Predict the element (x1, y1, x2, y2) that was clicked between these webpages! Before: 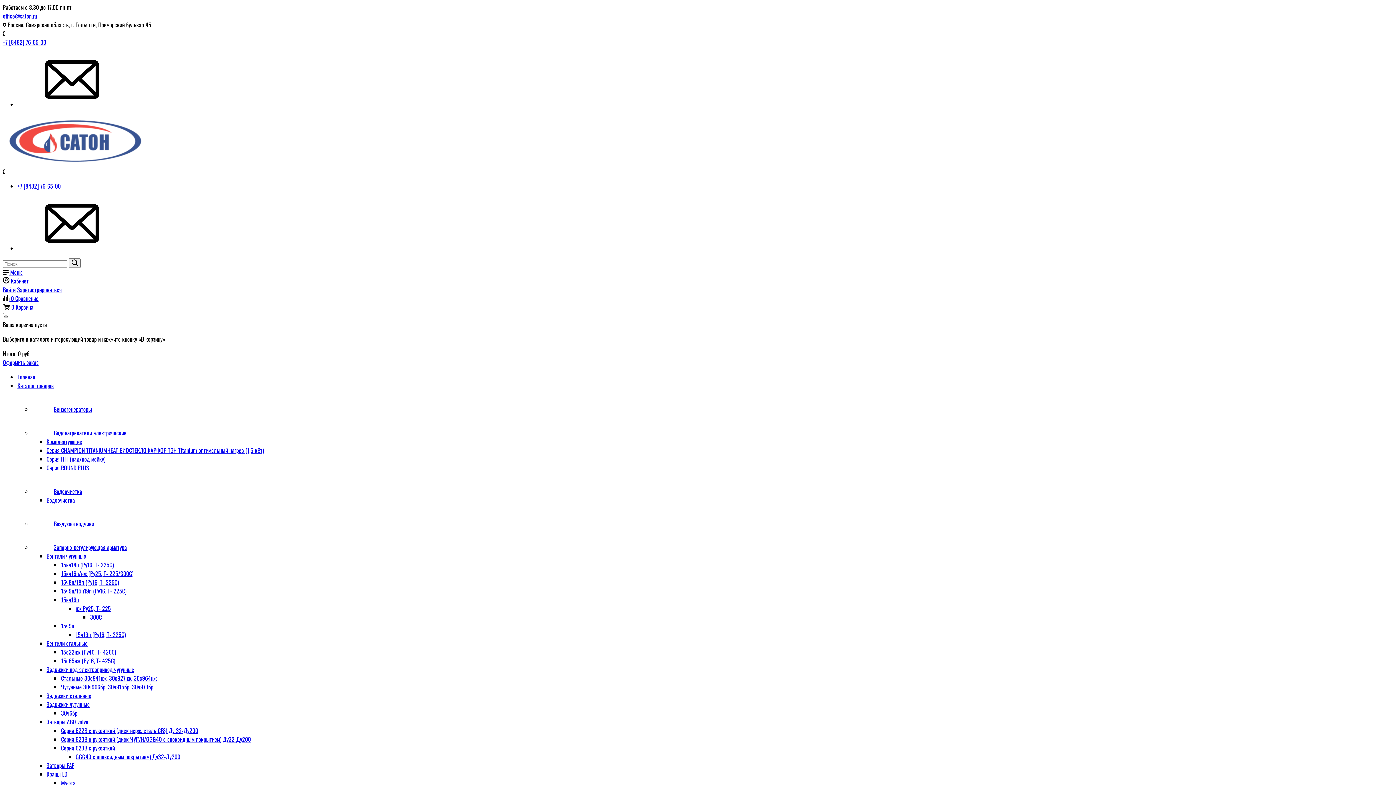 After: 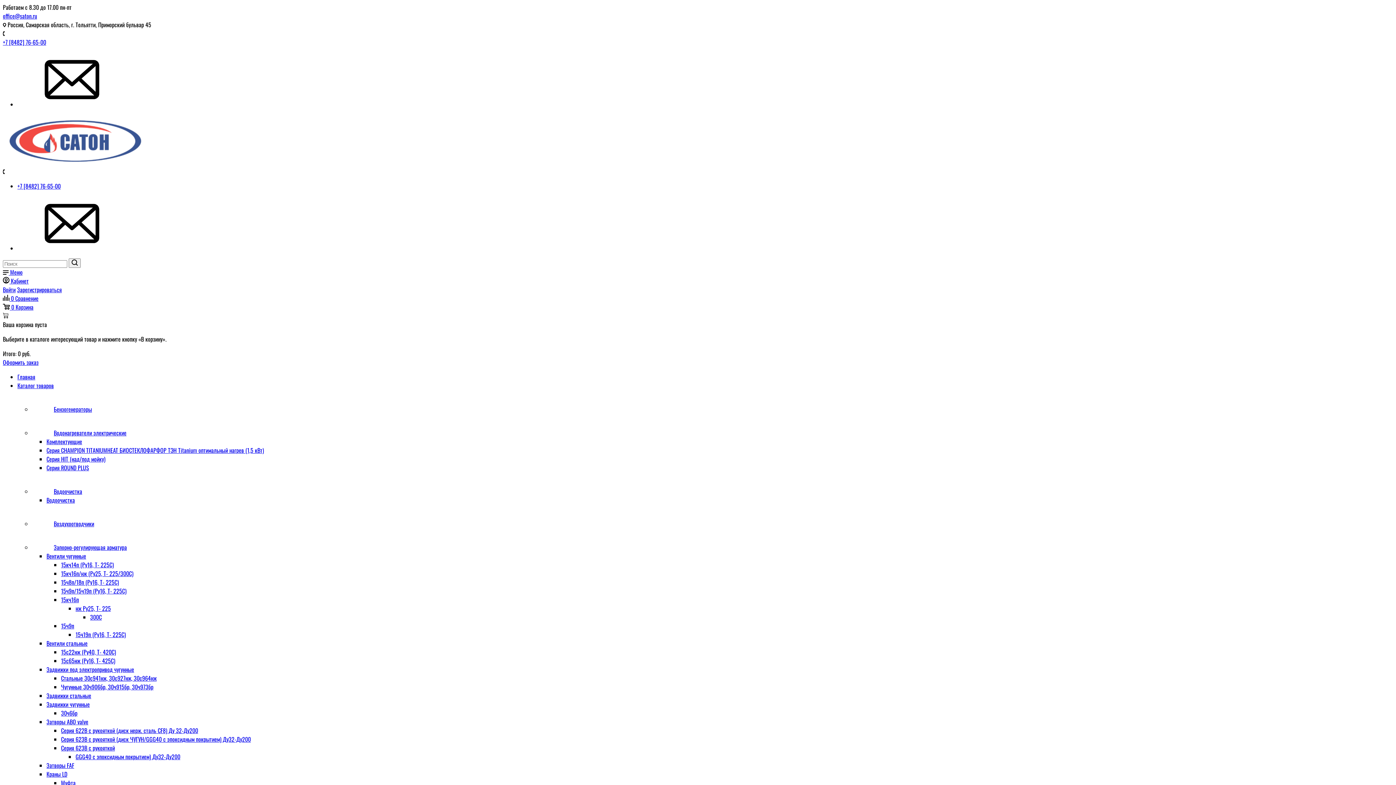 Action: bbox: (61, 735, 250, 744) label: Серия 623В с рукояткой (диск ЧУГУН/GGG40 с эпоксидным покрытием) Ду32-Ду200